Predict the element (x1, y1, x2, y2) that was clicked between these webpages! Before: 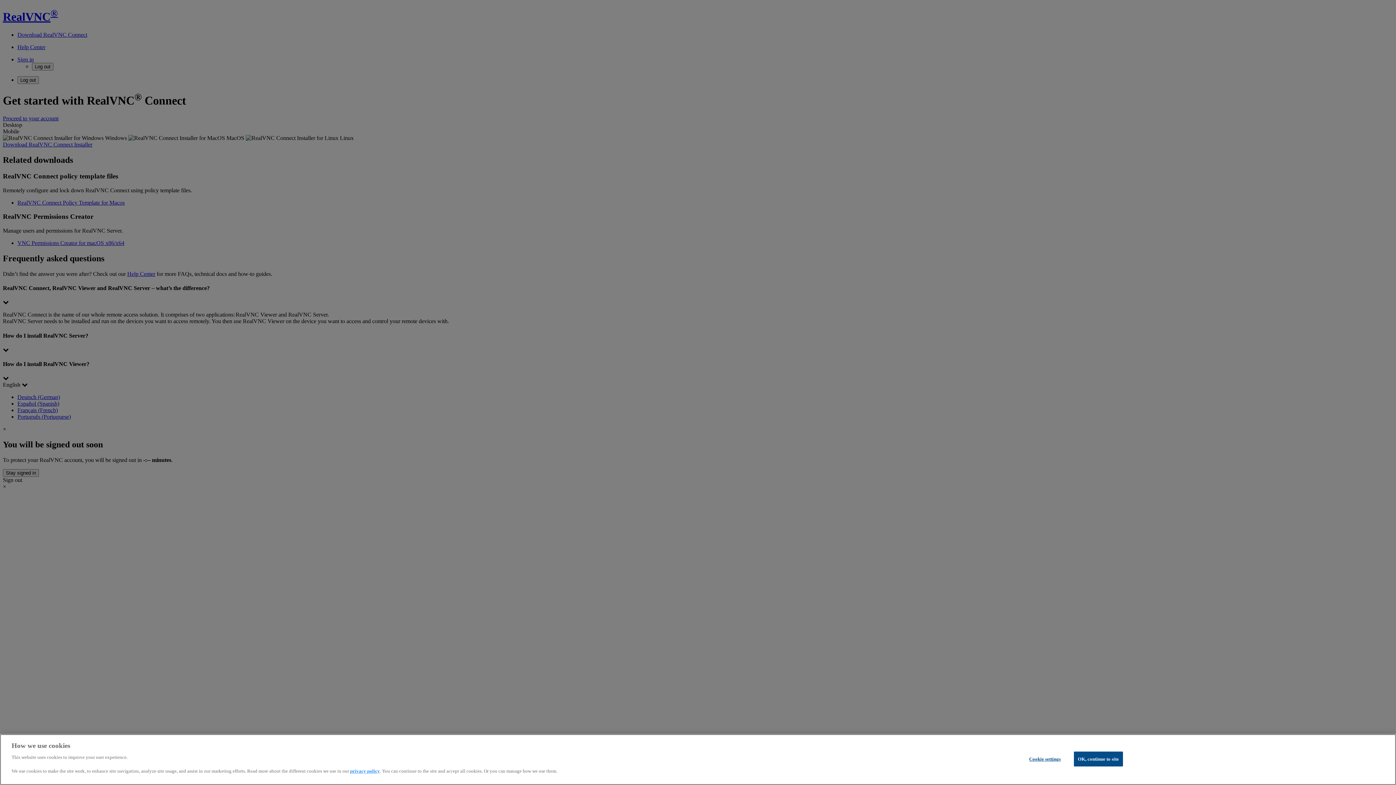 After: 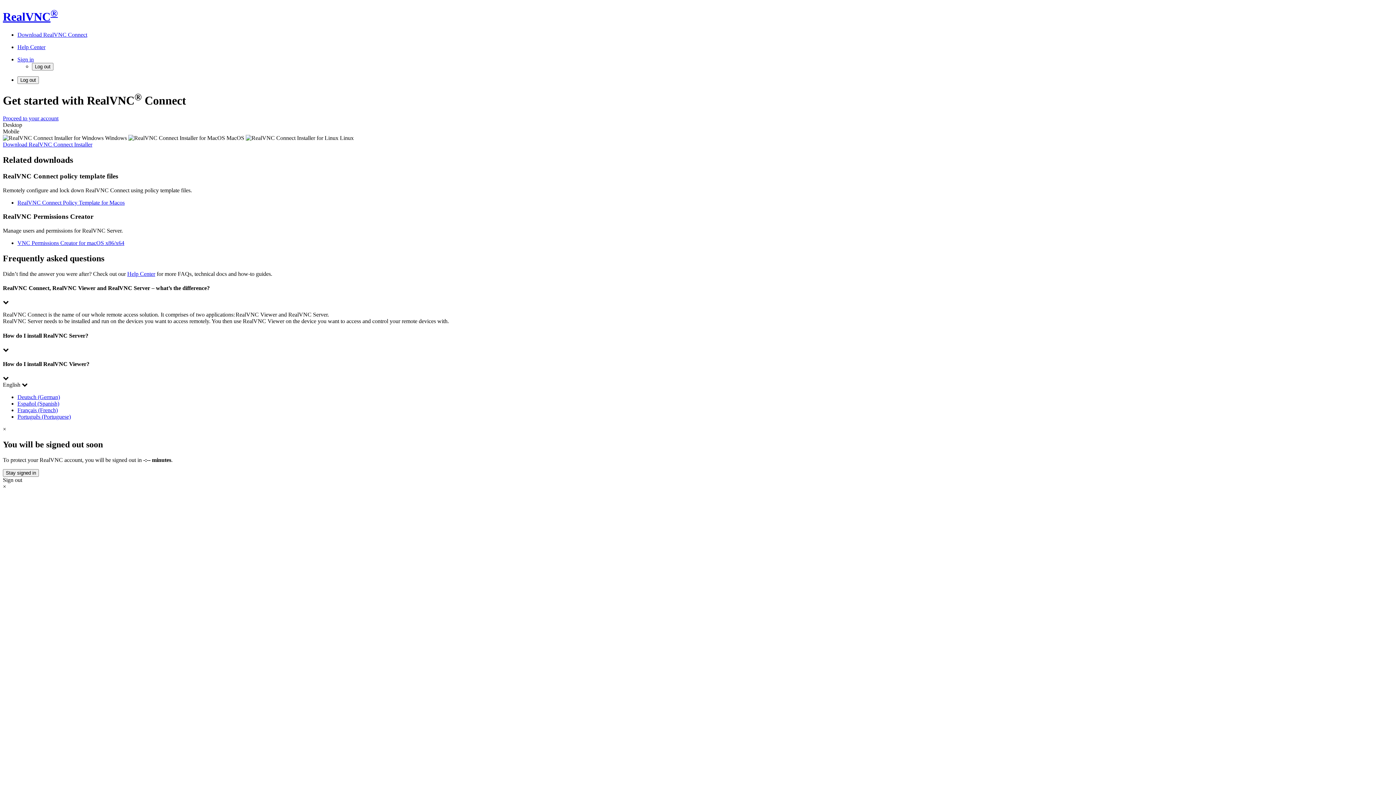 Action: bbox: (1074, 752, 1123, 766) label: OK, continue to site